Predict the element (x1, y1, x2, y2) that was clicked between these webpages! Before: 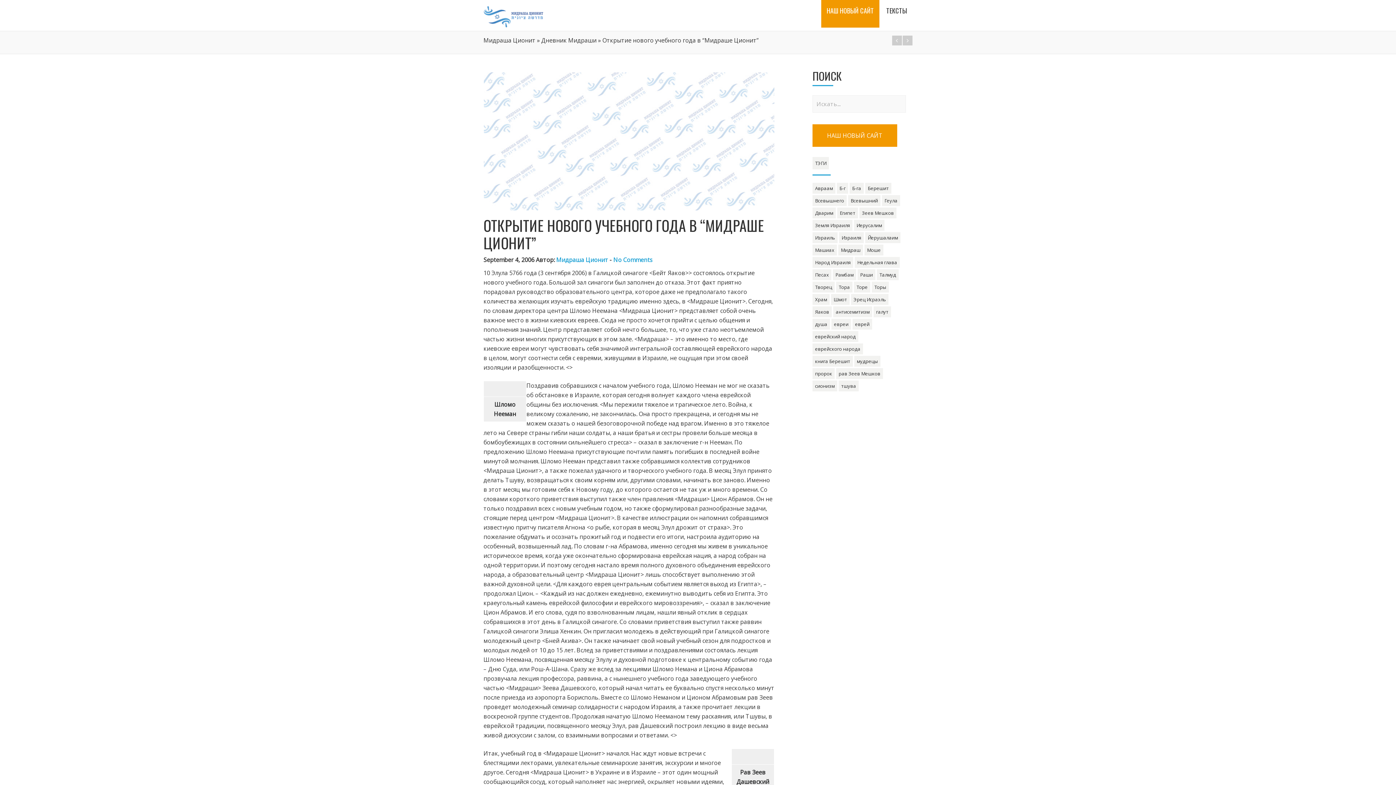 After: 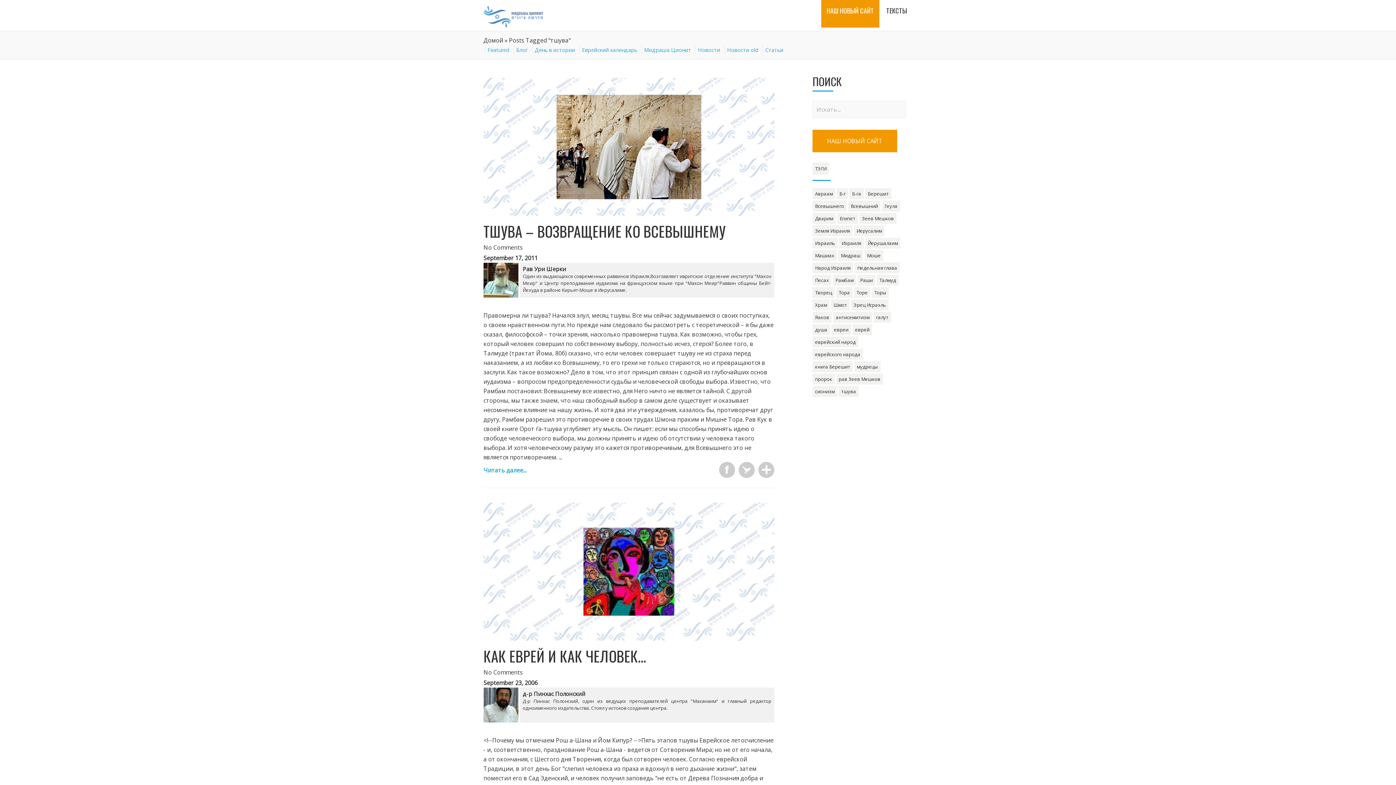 Action: label: тшува bbox: (838, 380, 858, 391)